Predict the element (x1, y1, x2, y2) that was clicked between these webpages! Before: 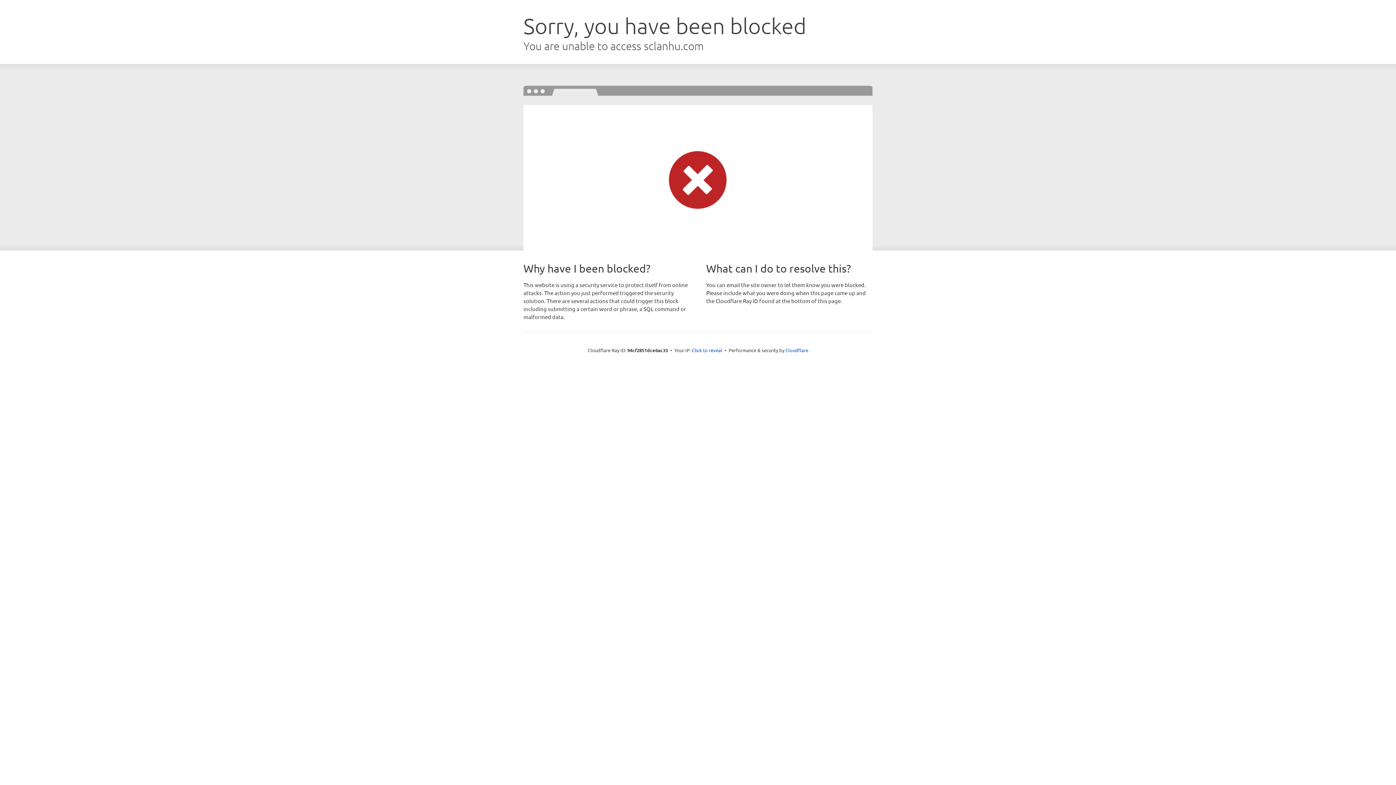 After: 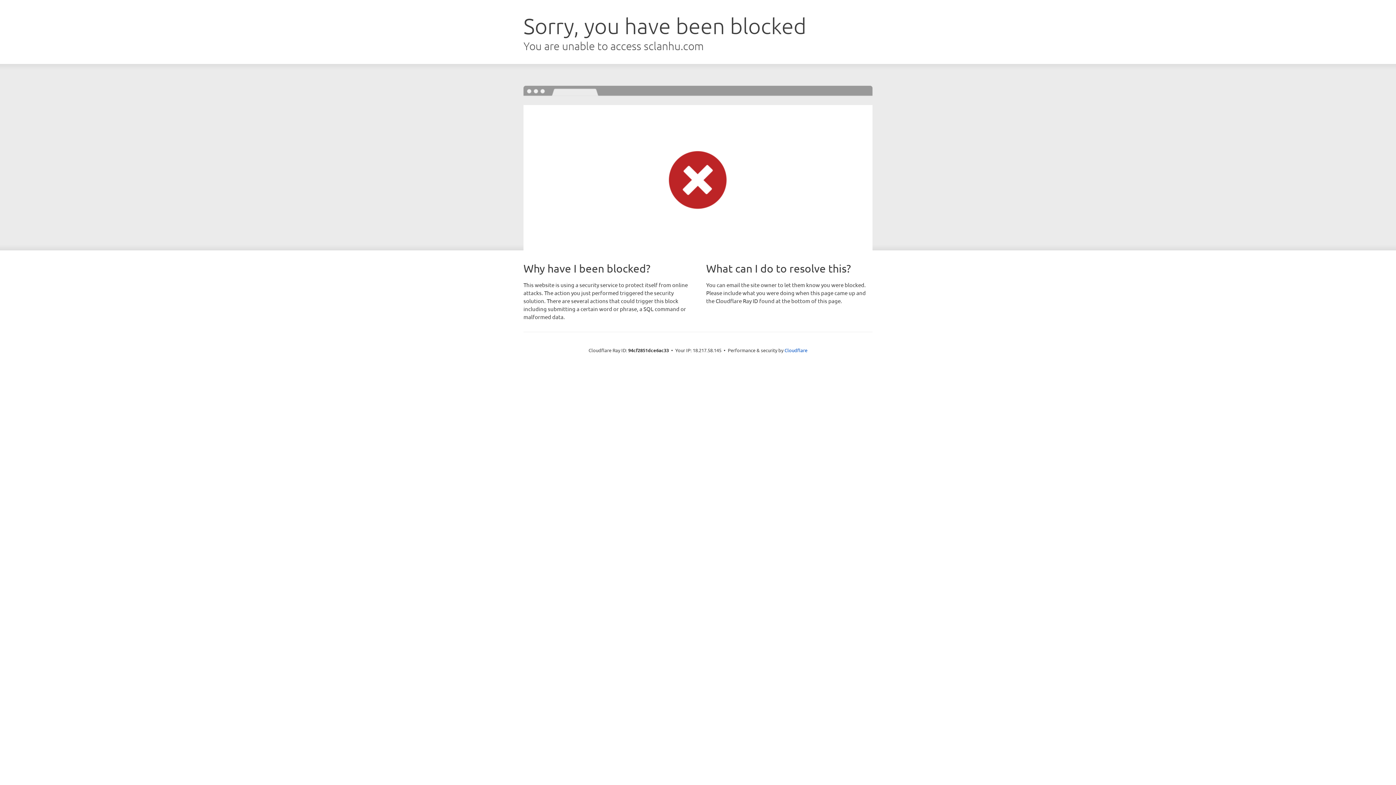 Action: label: Click to reveal bbox: (692, 346, 722, 353)